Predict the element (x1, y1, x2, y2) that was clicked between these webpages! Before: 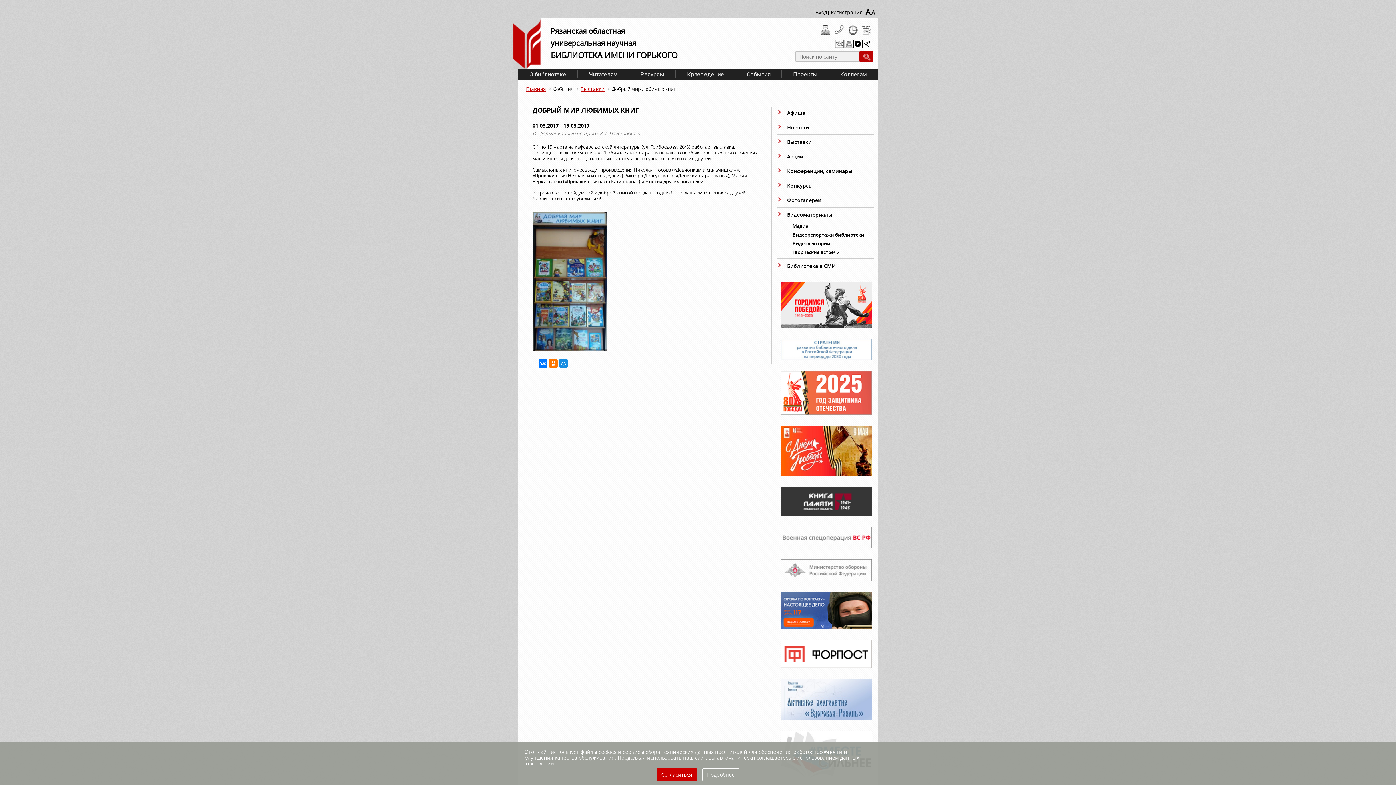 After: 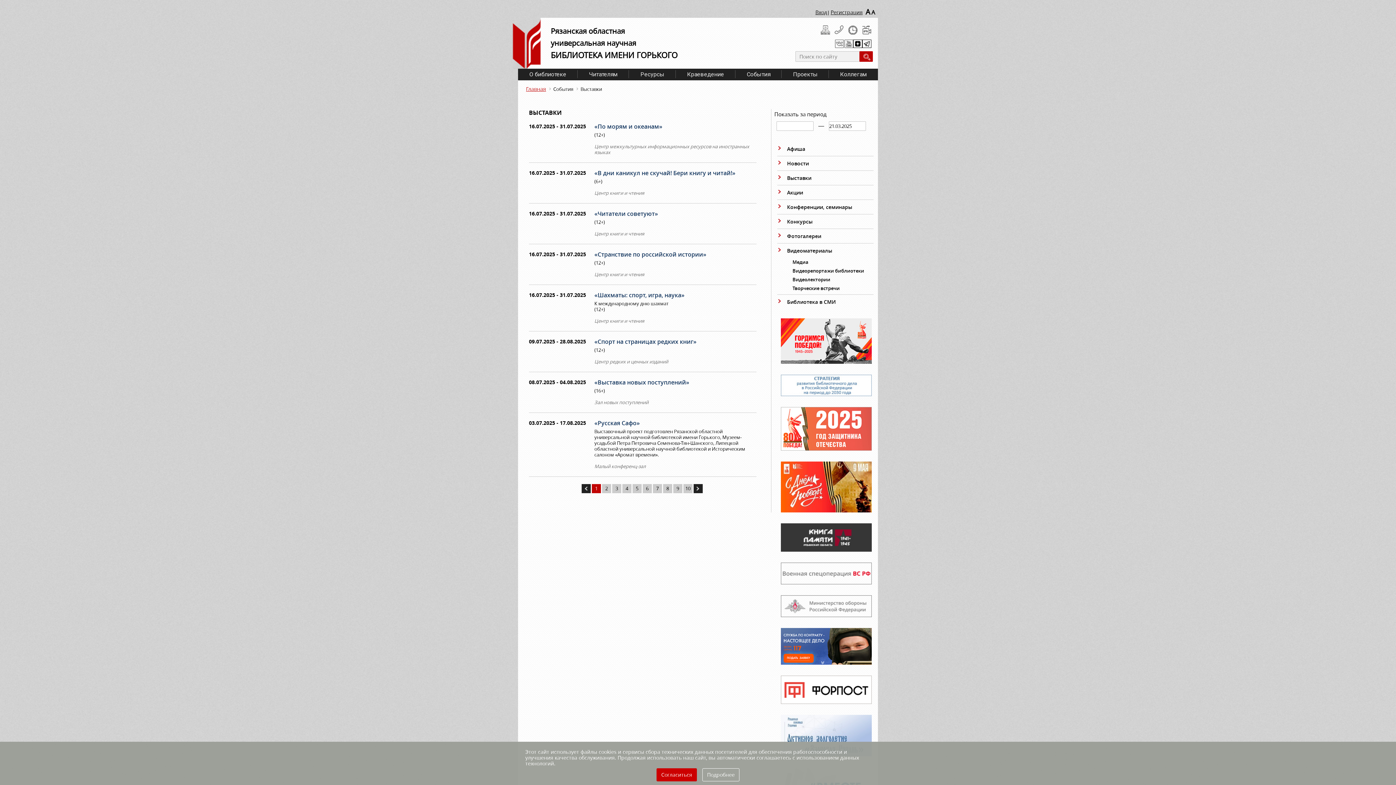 Action: label: Выставки bbox: (580, 85, 604, 92)